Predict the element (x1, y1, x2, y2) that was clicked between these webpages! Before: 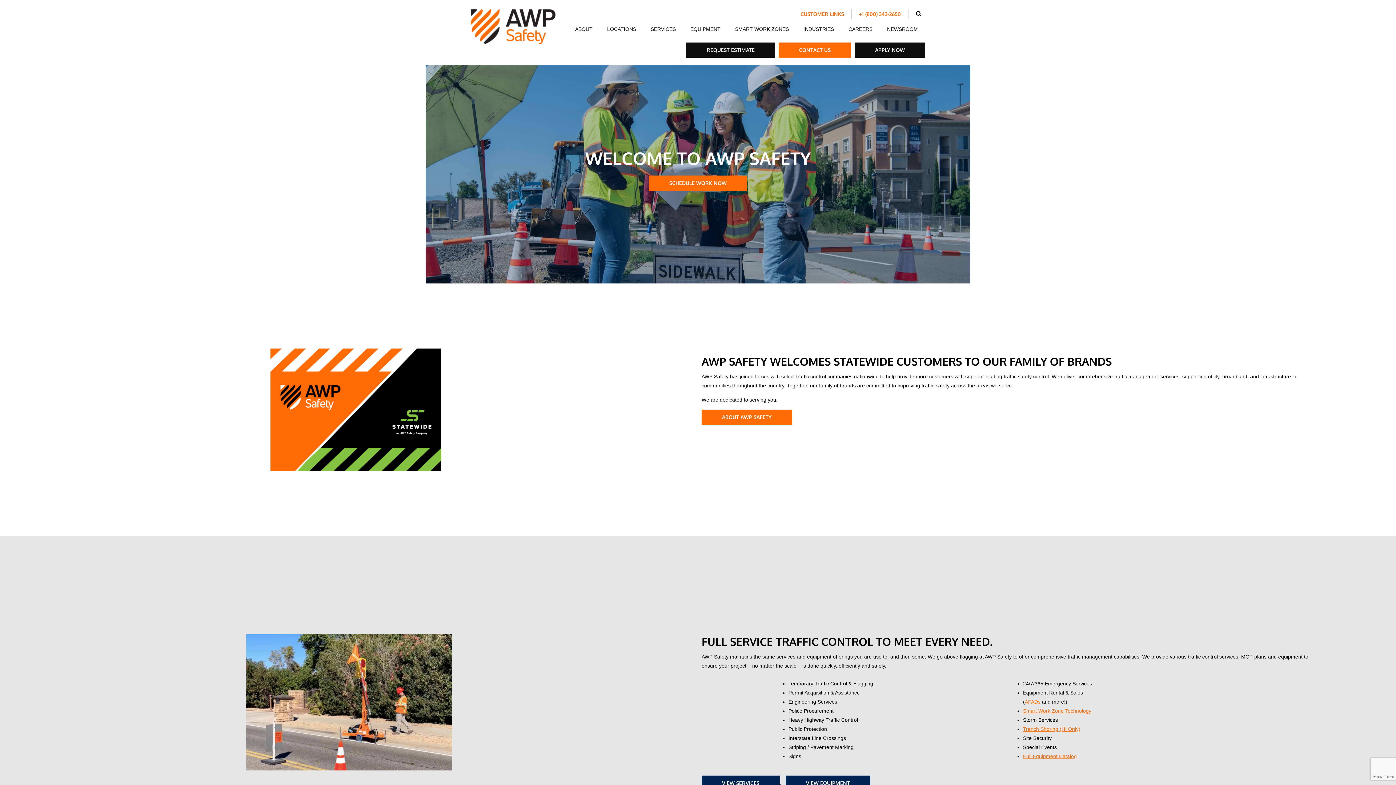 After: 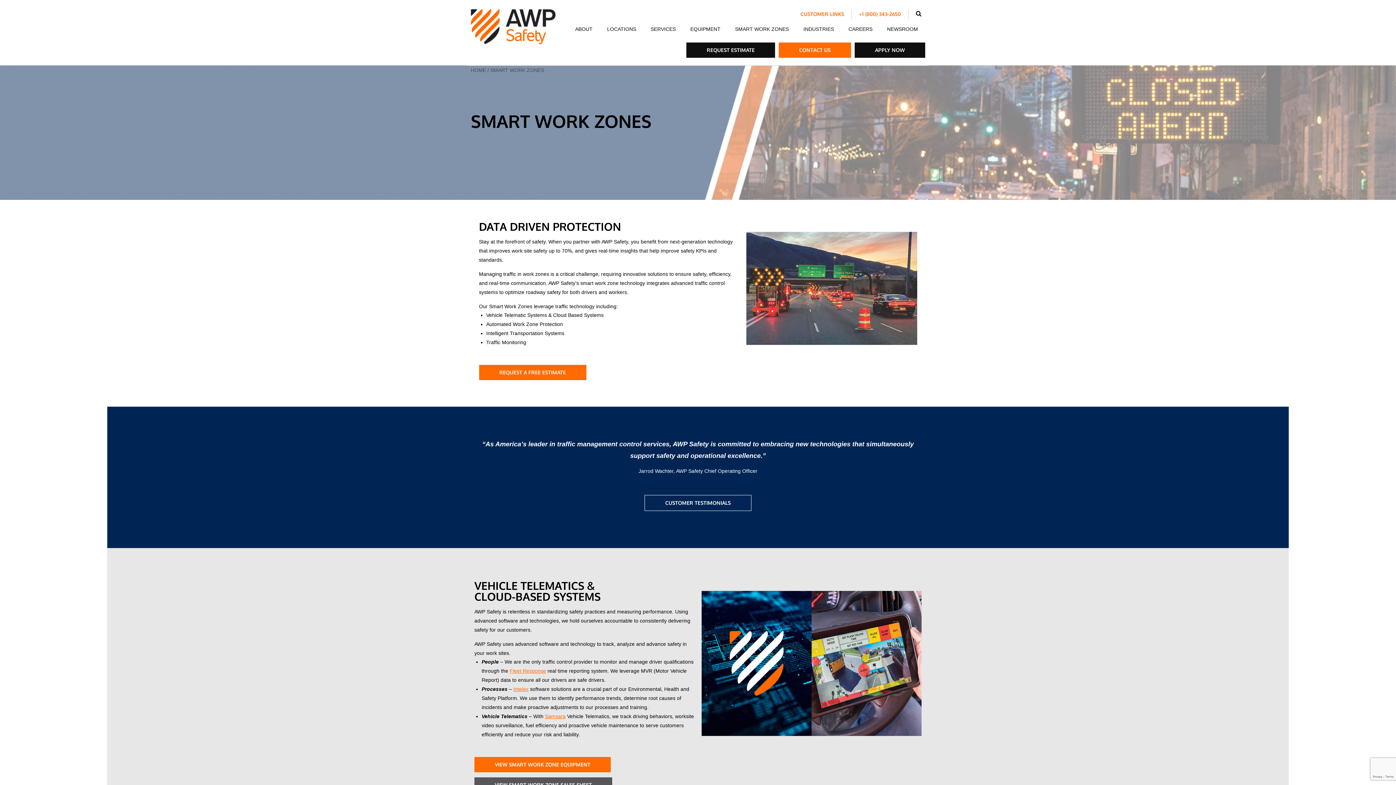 Action: bbox: (1023, 708, 1091, 714) label: Smart Work Zone Technology